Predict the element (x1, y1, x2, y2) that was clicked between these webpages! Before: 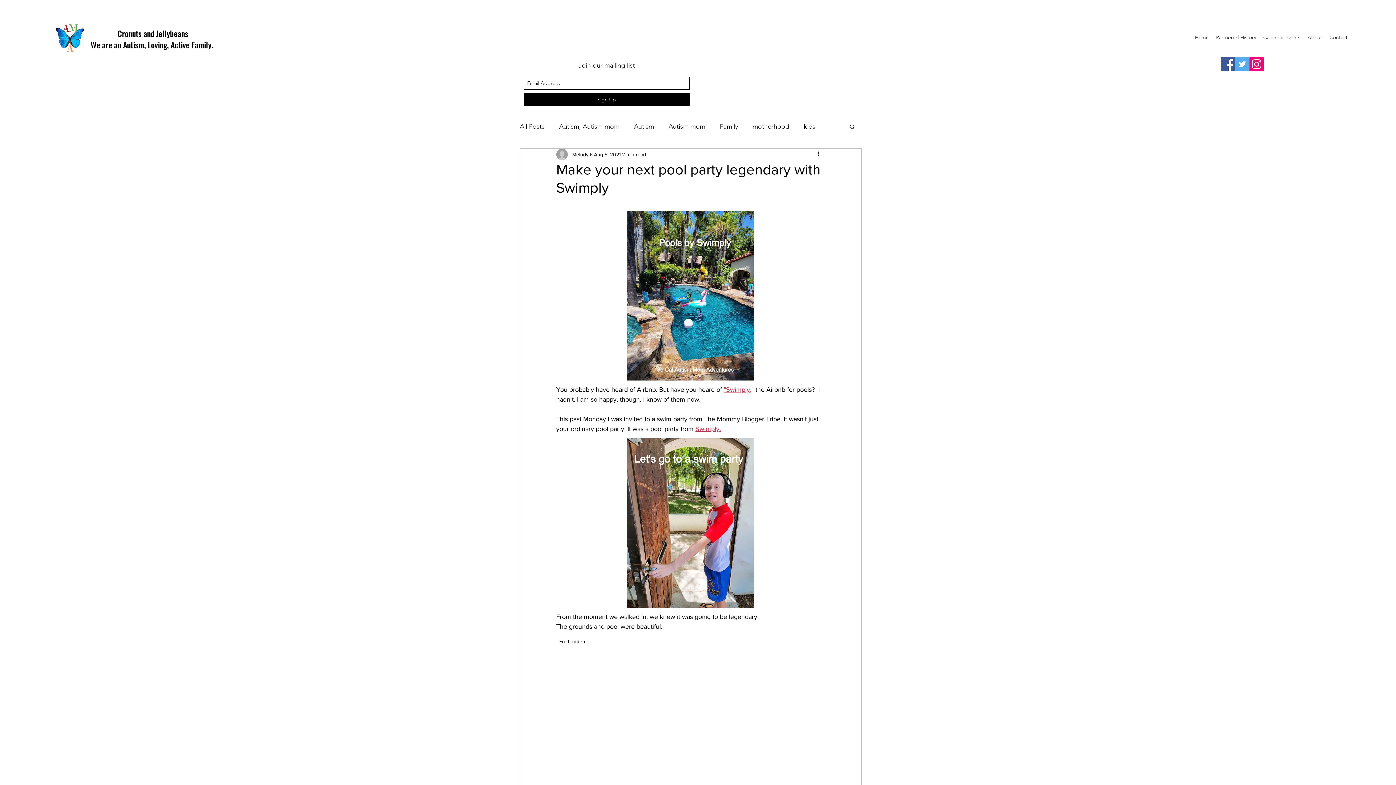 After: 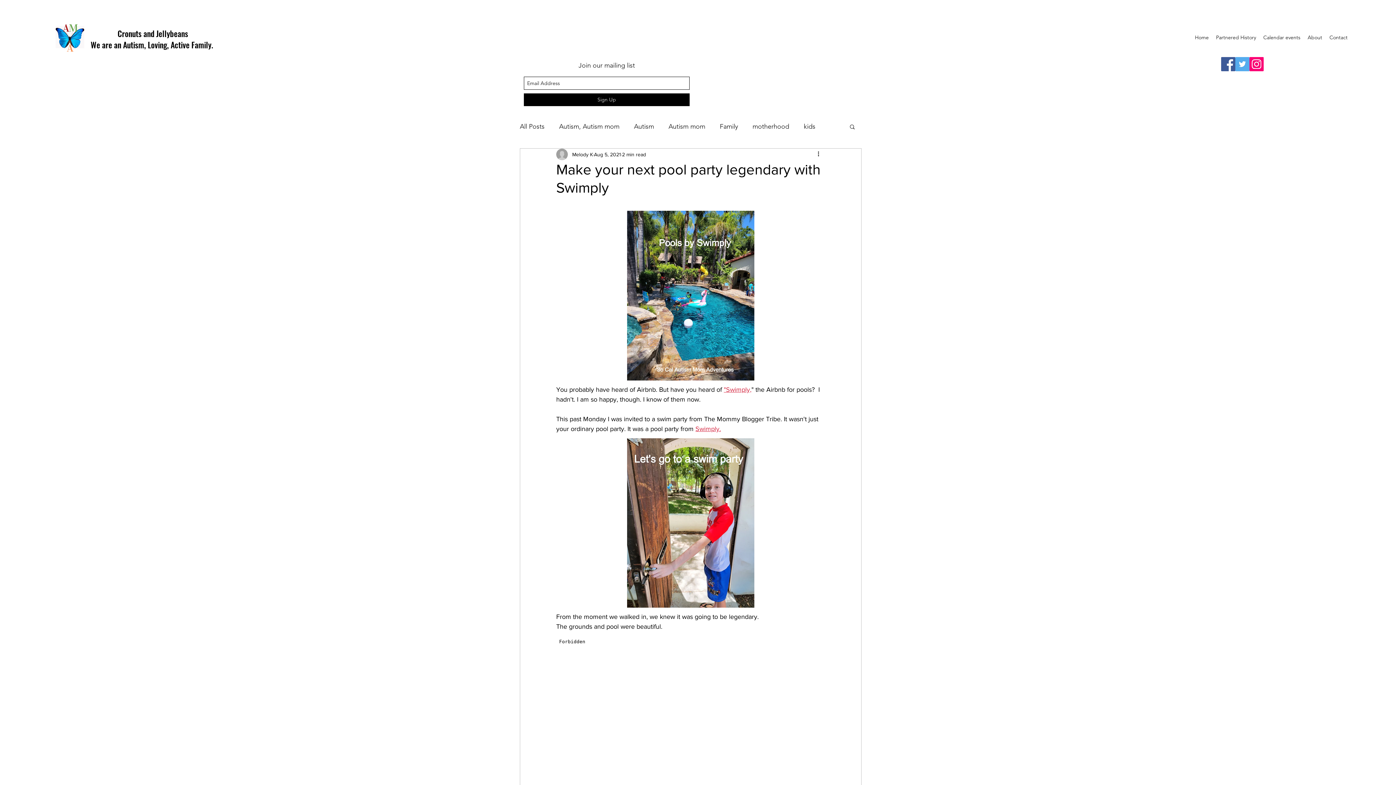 Action: bbox: (849, 123, 856, 129) label: Search